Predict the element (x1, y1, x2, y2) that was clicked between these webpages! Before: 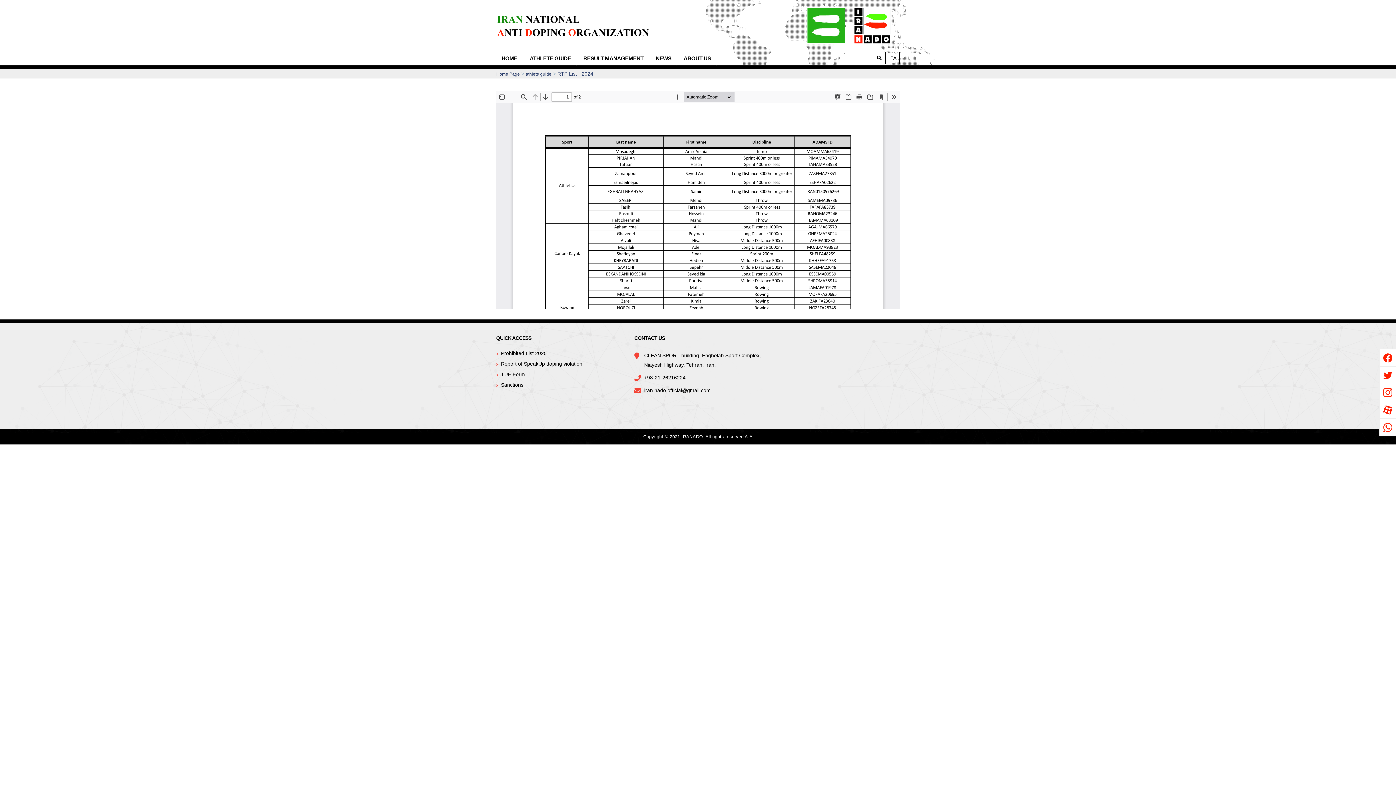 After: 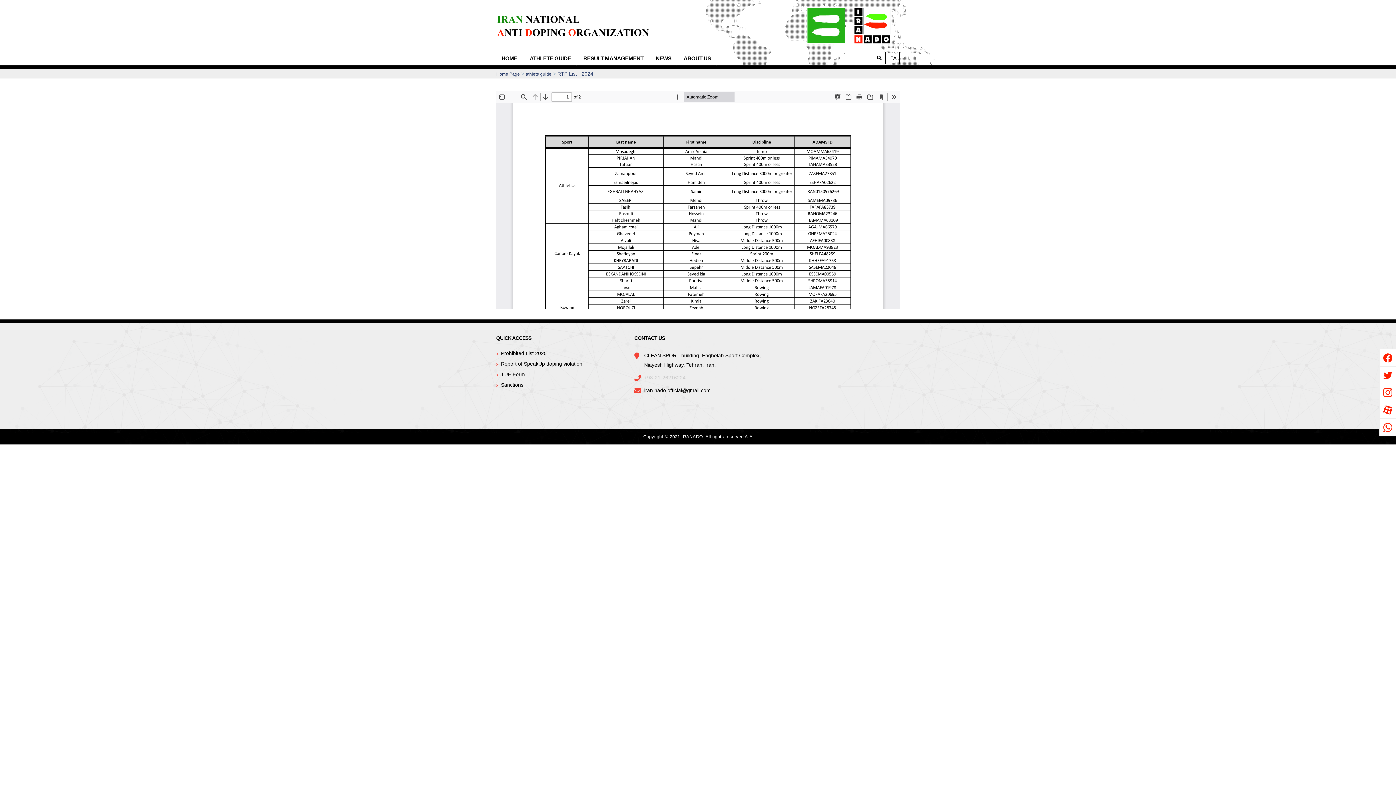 Action: label: +98-21-26216224 bbox: (644, 374, 685, 380)